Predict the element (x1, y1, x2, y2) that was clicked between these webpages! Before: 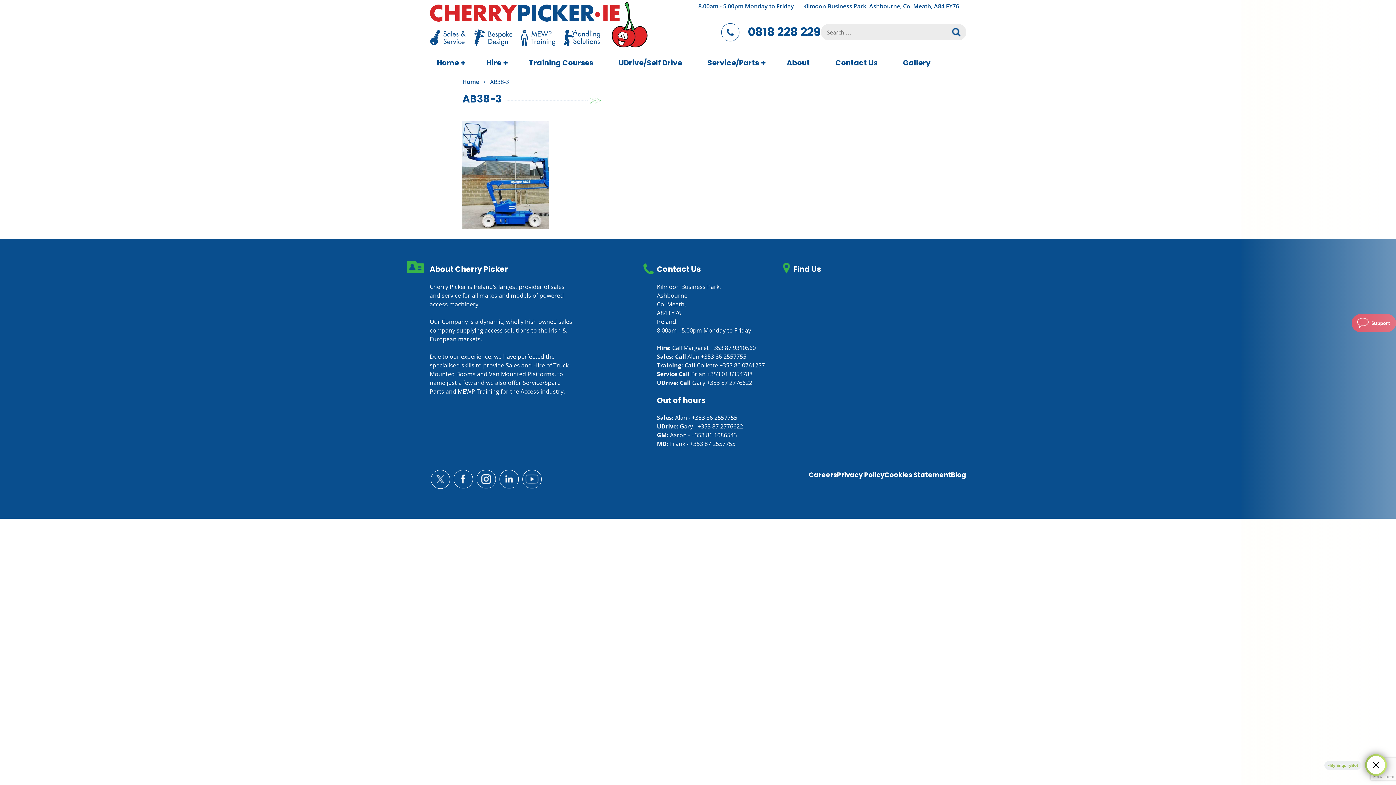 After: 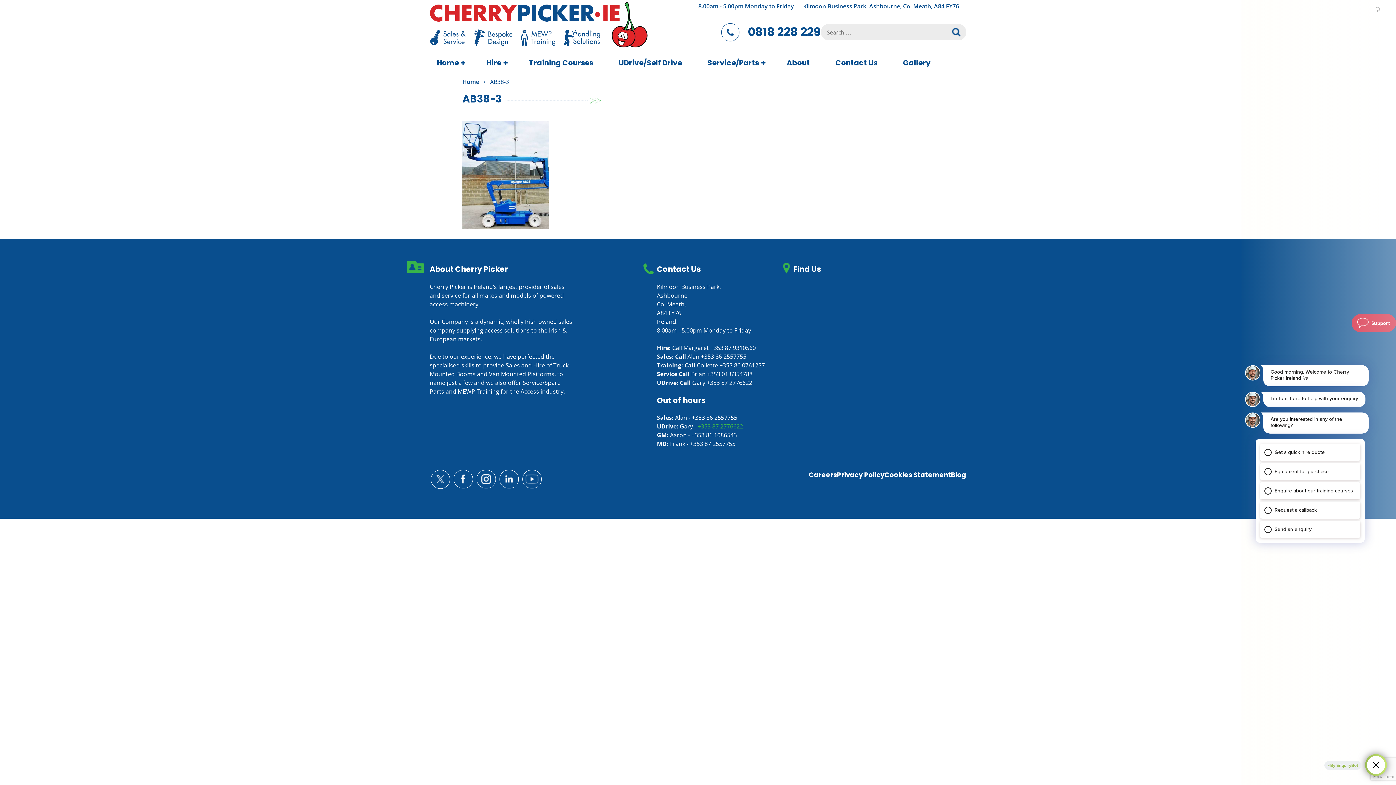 Action: label: +353 87 2776622 bbox: (697, 422, 743, 430)